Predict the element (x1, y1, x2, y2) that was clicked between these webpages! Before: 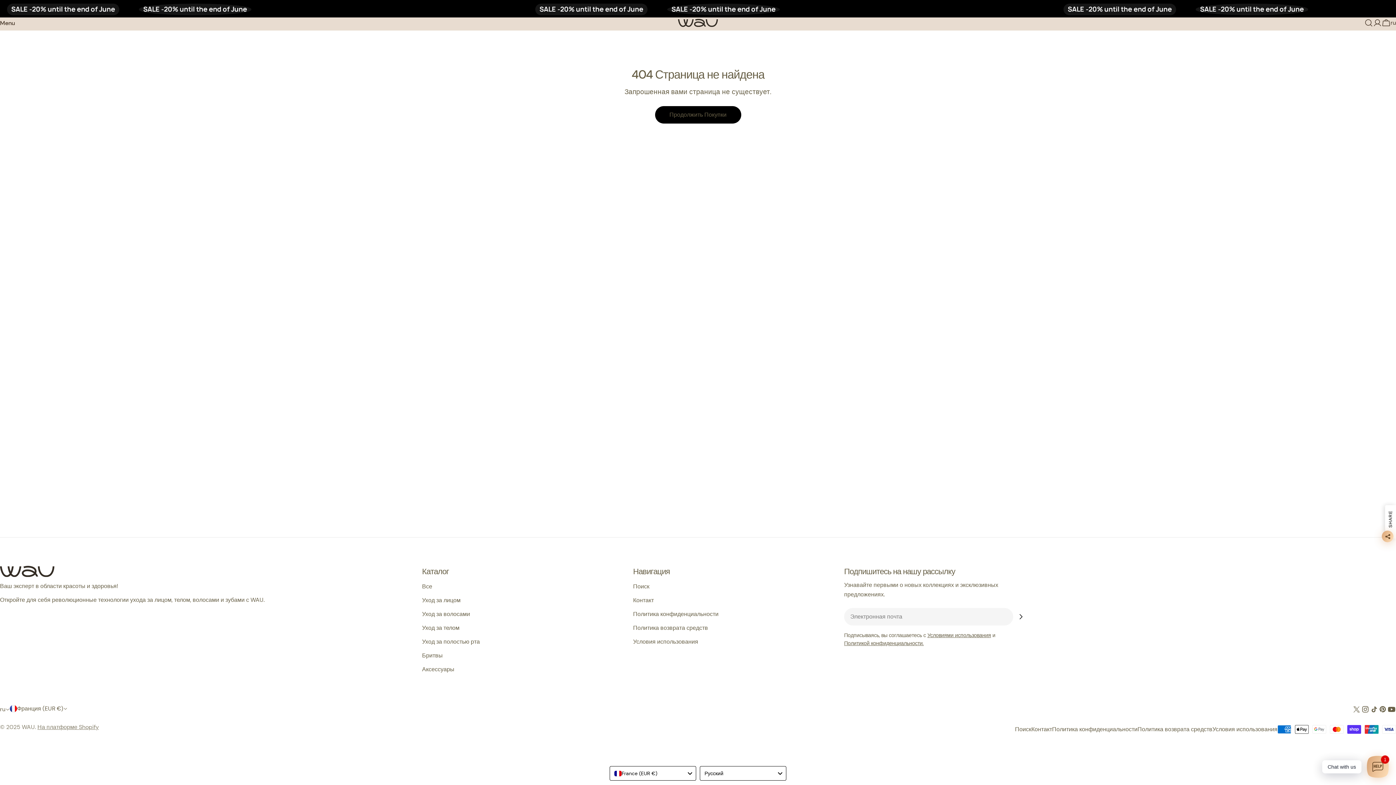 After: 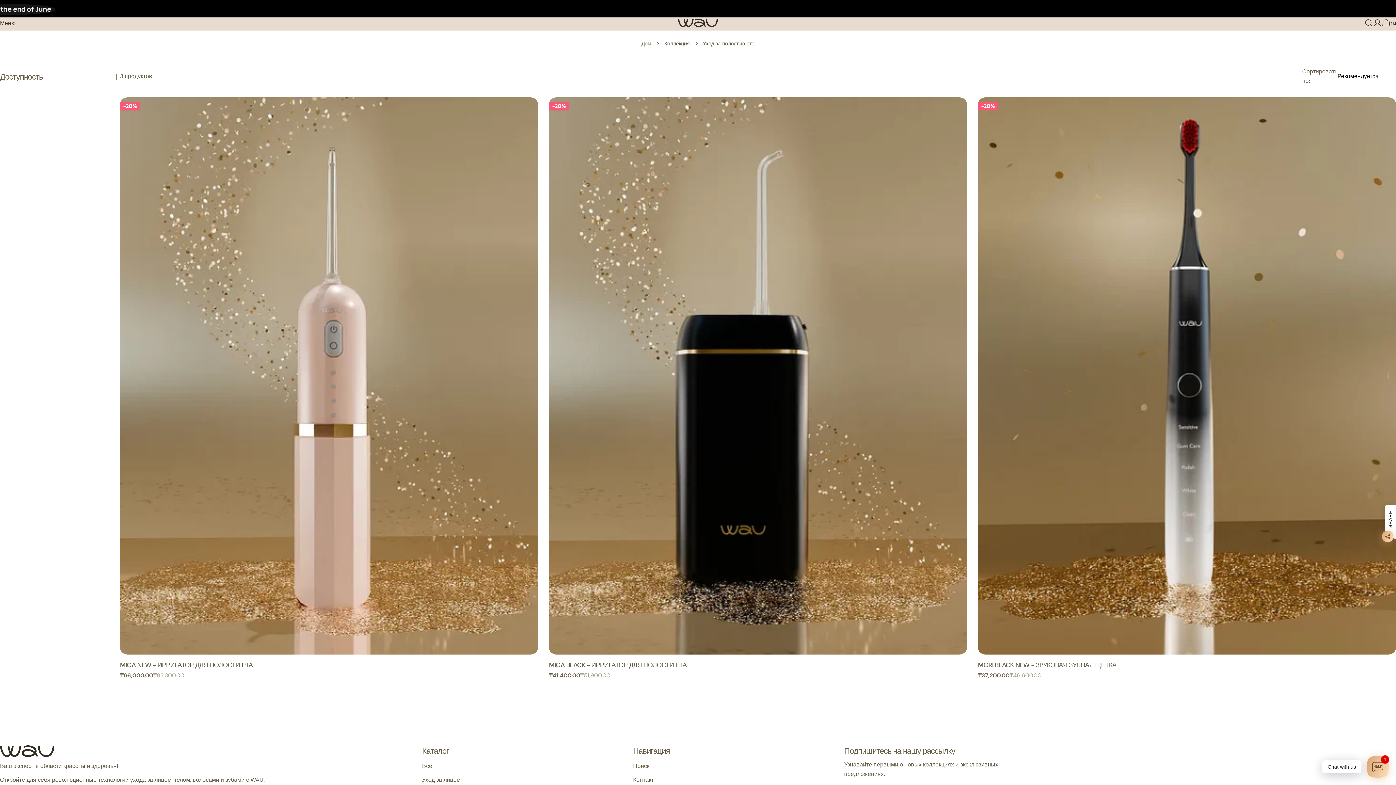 Action: bbox: (422, 638, 480, 645) label: Уход за полостью рта